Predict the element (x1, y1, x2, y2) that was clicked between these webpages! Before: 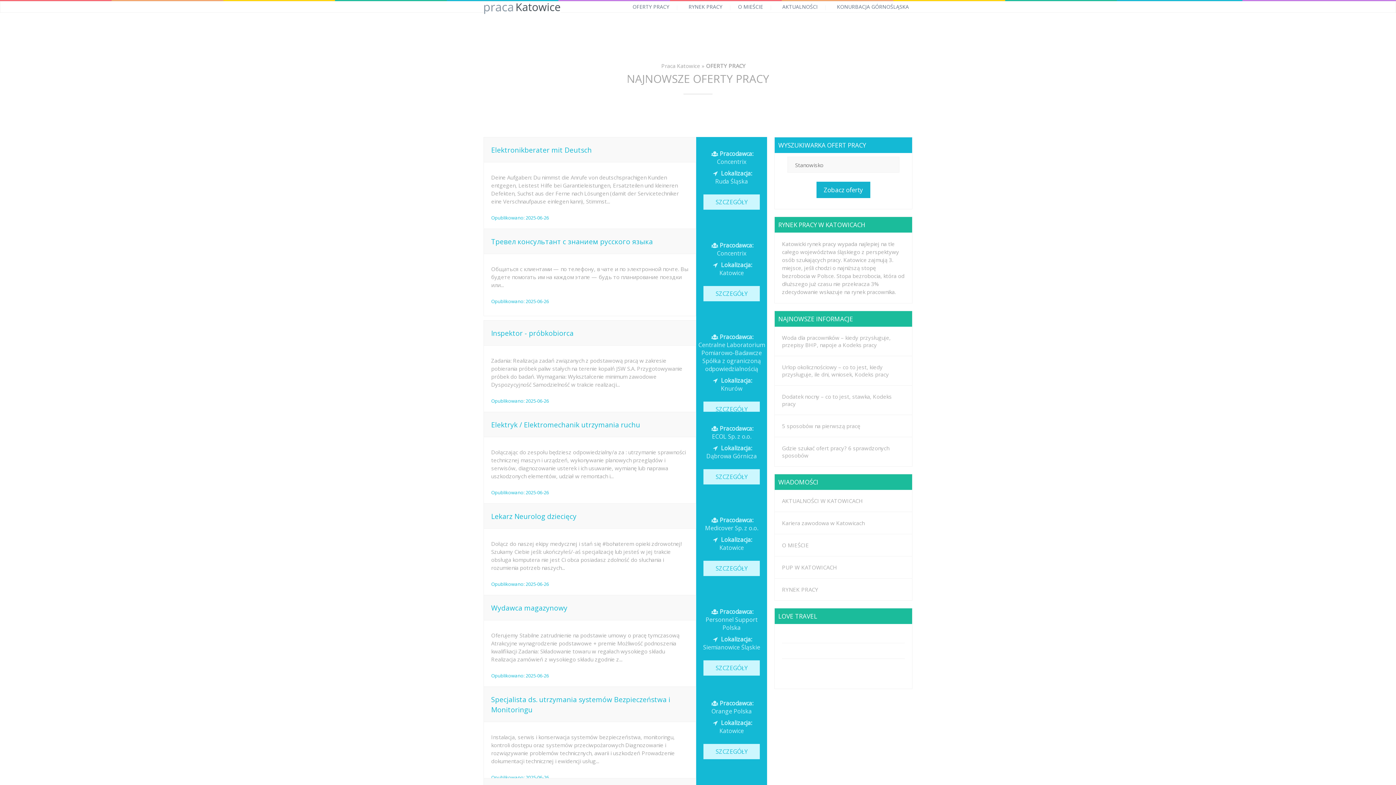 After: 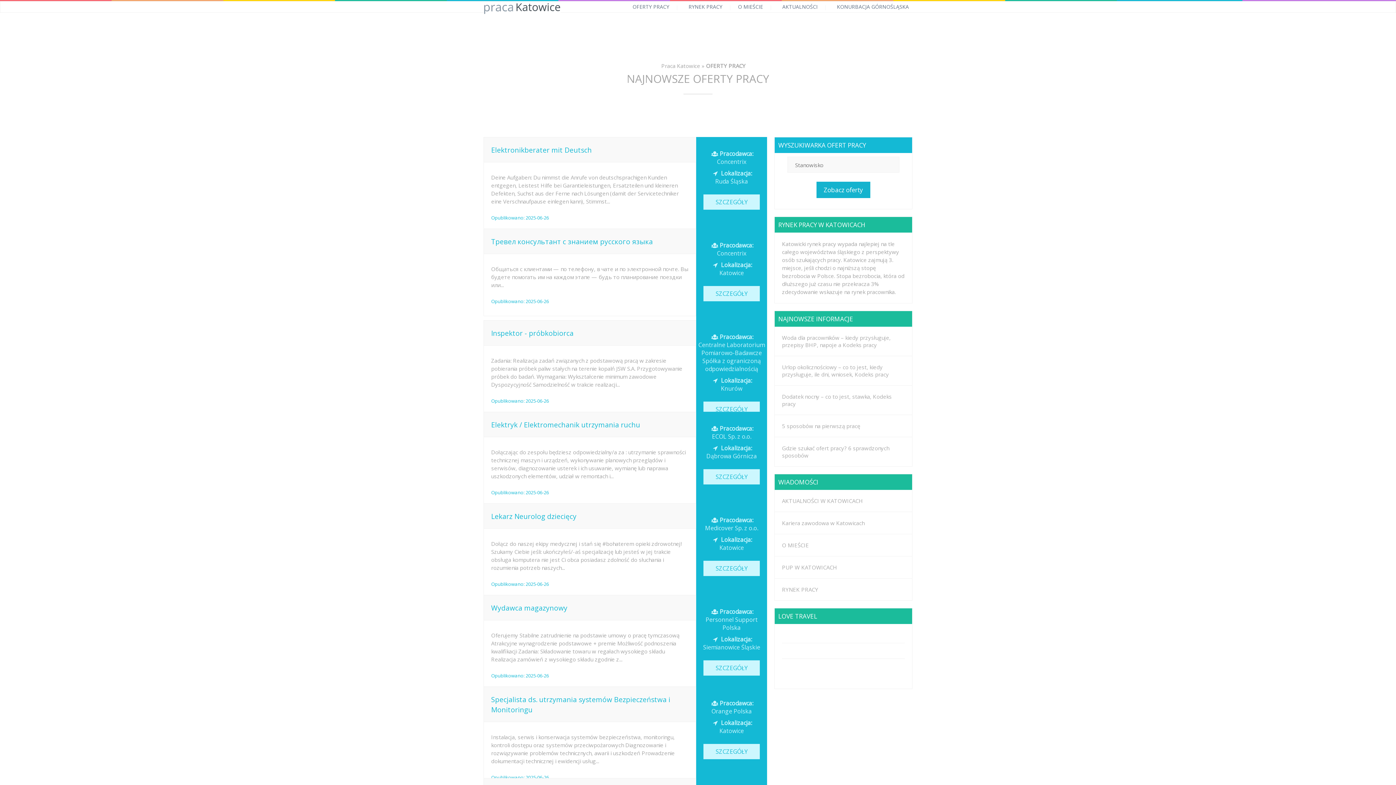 Action: bbox: (710, 241, 753, 257) label:  Pracodawca:
Concentrix